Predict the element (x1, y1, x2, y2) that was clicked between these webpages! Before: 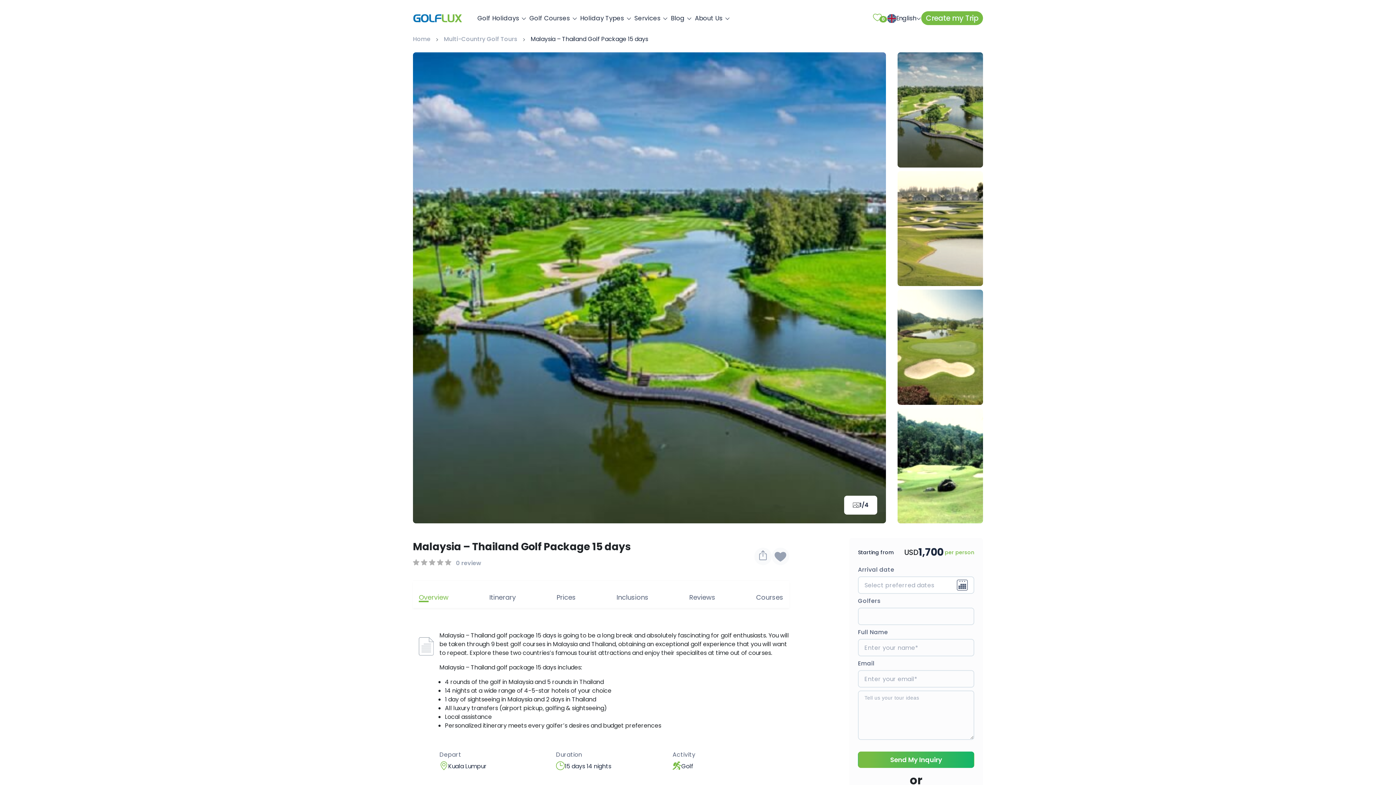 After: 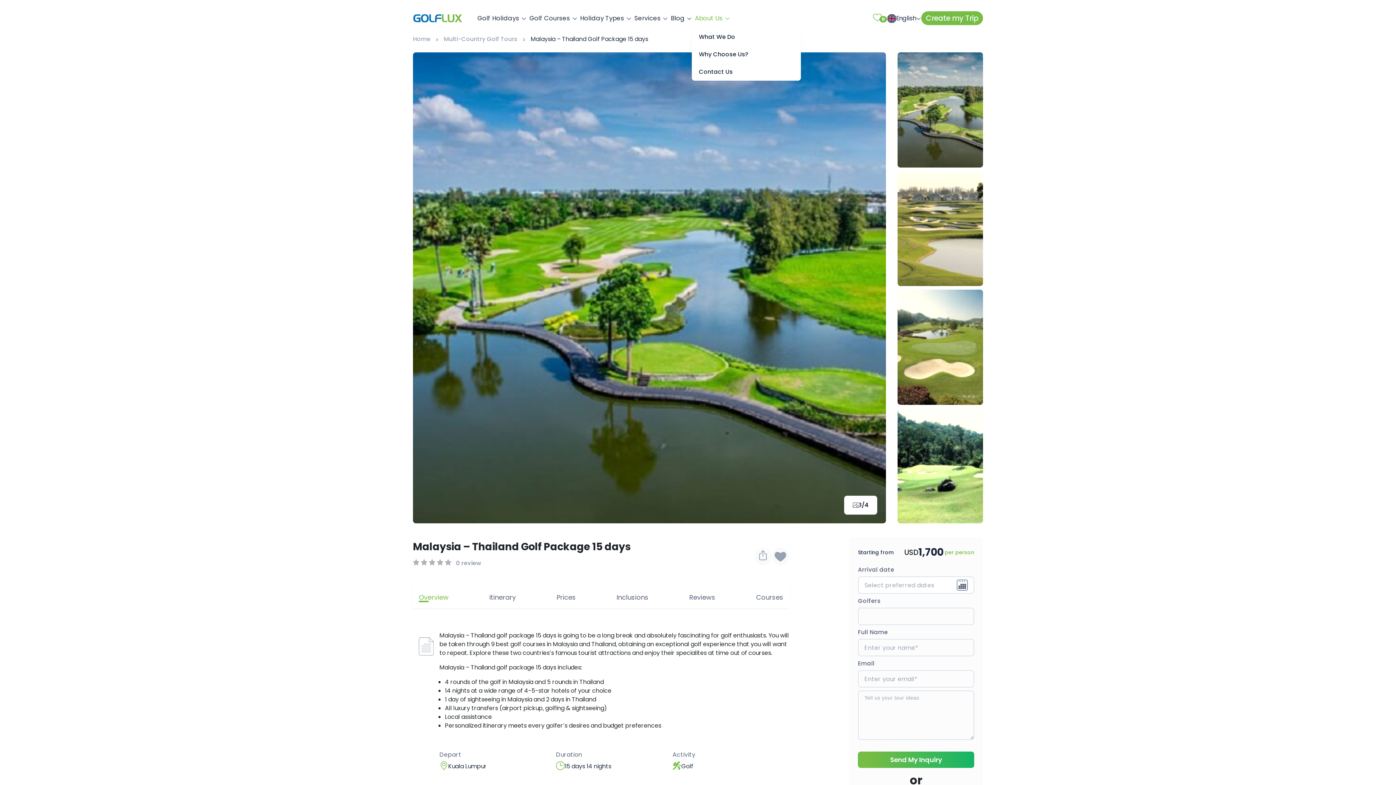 Action: label: About Us bbox: (692, 8, 730, 28)